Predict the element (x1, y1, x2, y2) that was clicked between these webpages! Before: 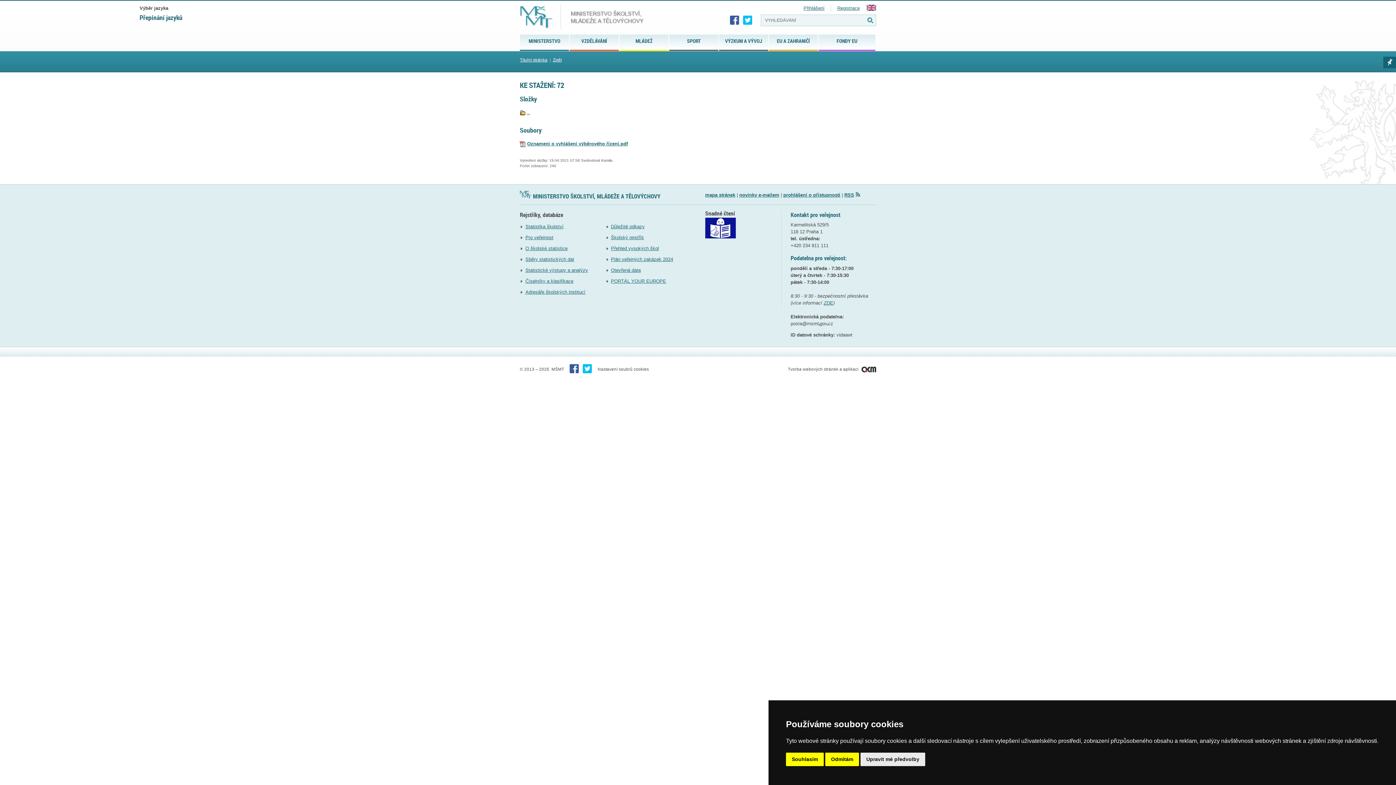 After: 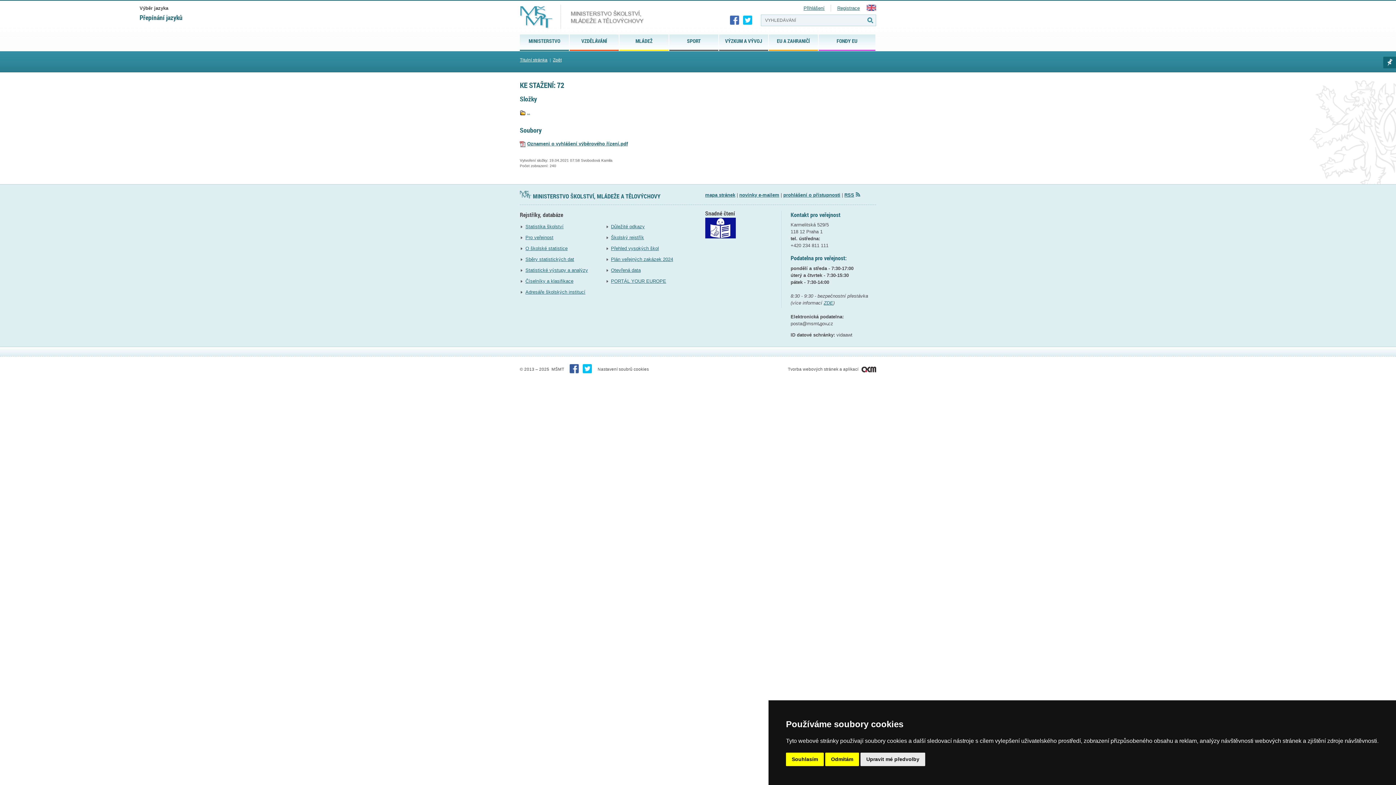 Action: bbox: (730, 15, 739, 25)